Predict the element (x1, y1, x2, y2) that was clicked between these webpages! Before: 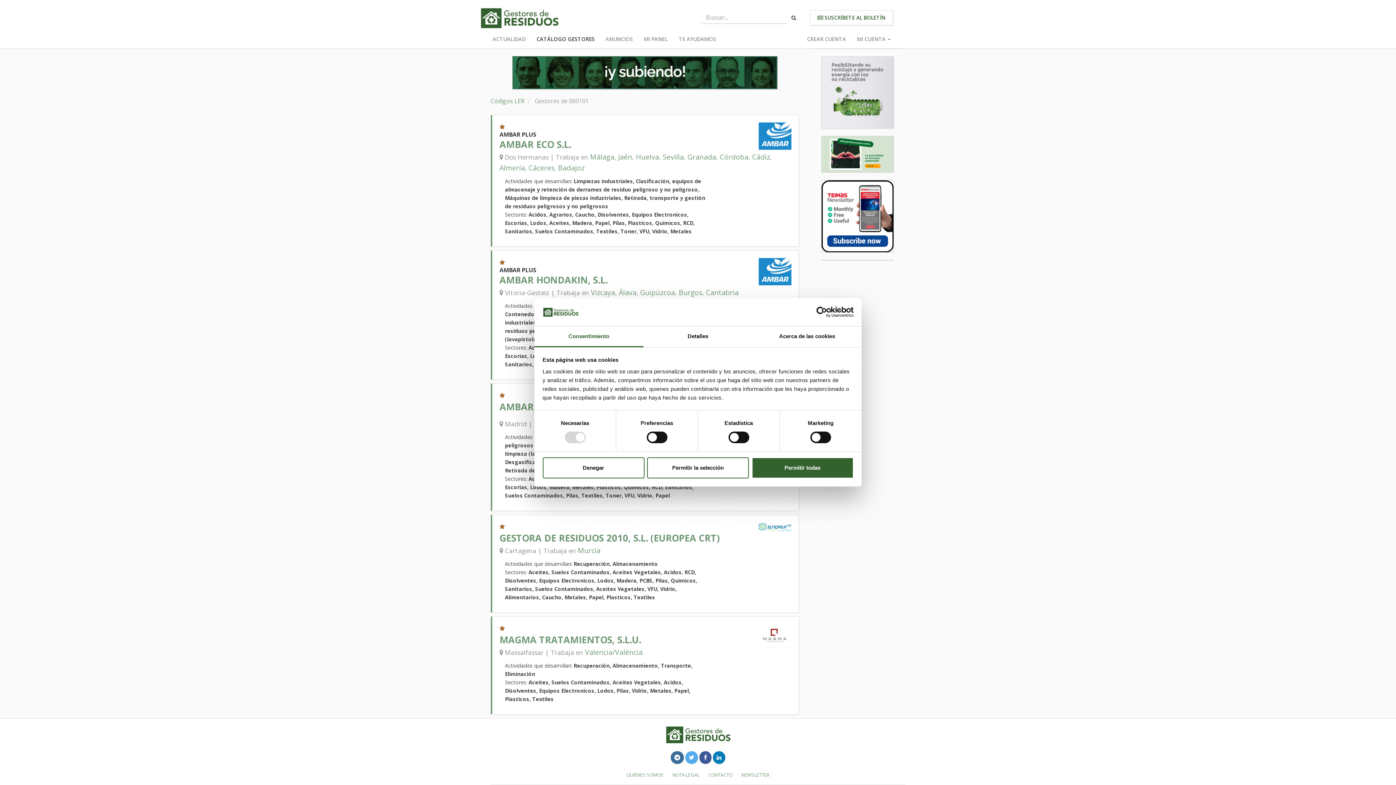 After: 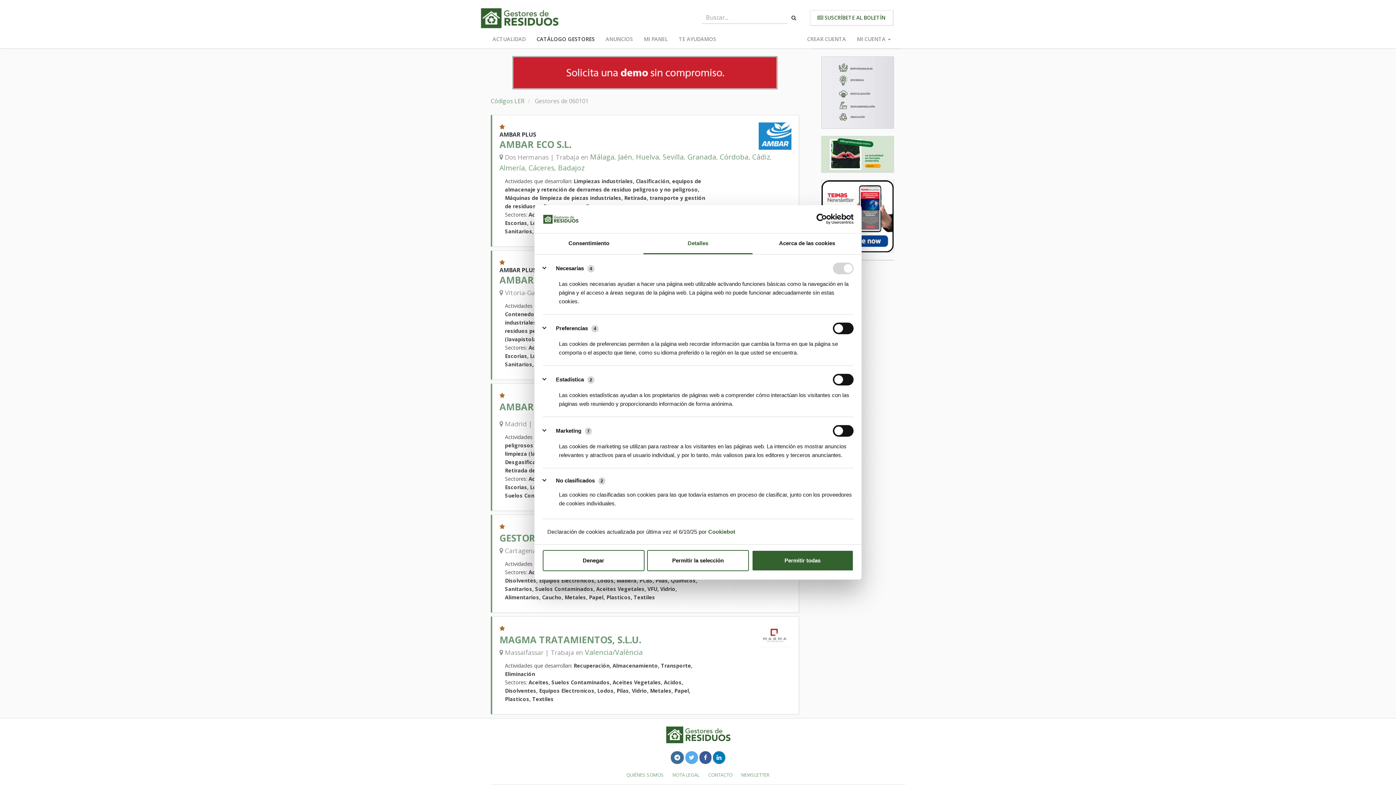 Action: bbox: (643, 326, 752, 347) label: Detalles